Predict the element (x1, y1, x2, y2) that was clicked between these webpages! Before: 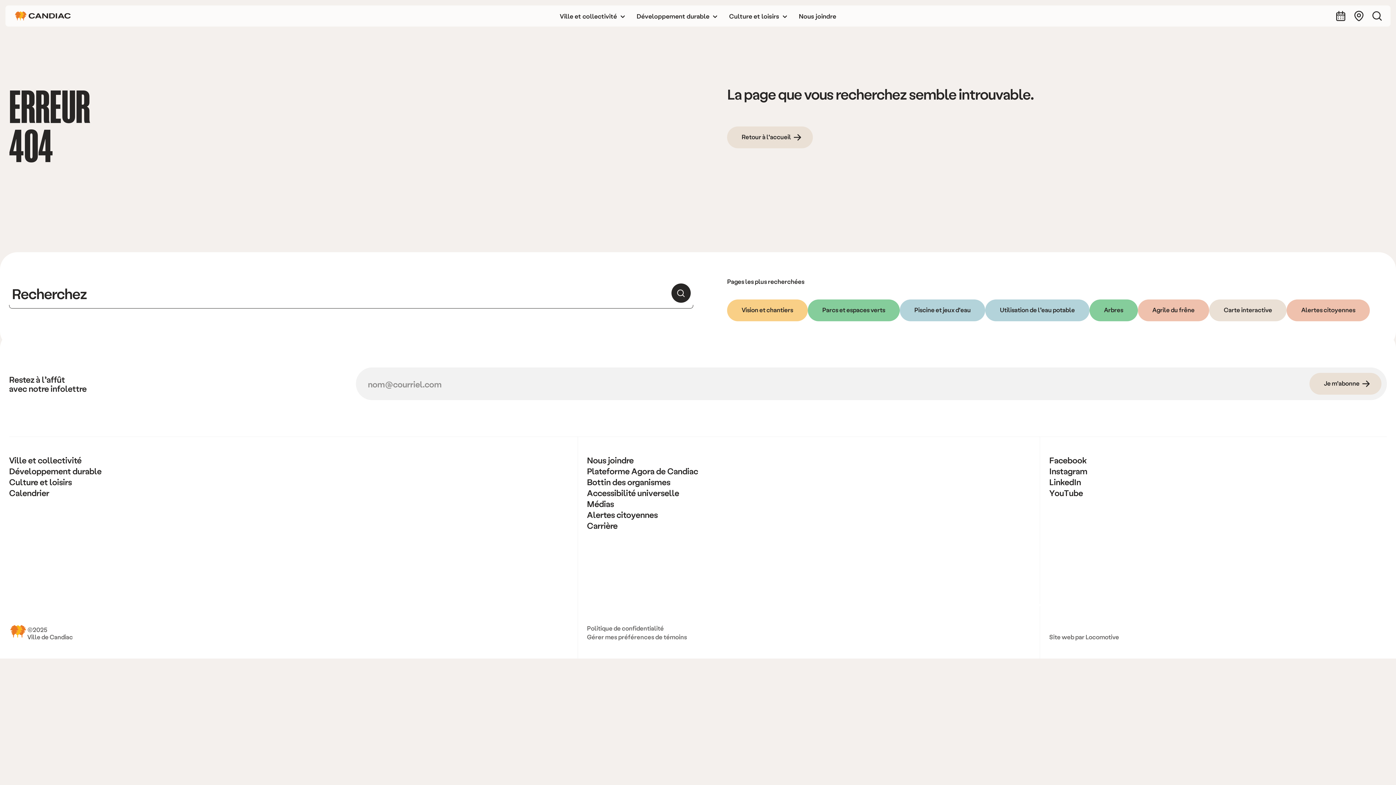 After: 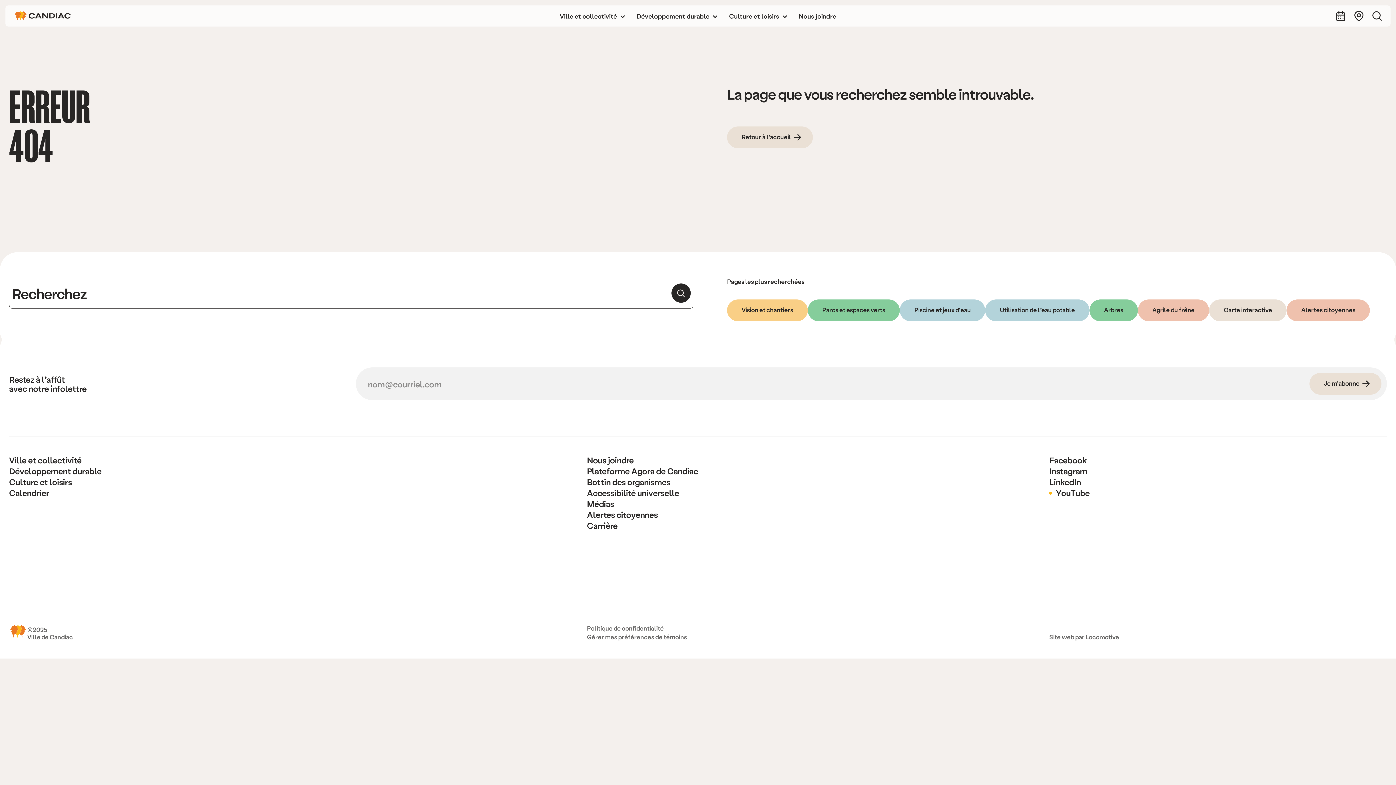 Action: bbox: (1049, 487, 1083, 498) label: YouTube